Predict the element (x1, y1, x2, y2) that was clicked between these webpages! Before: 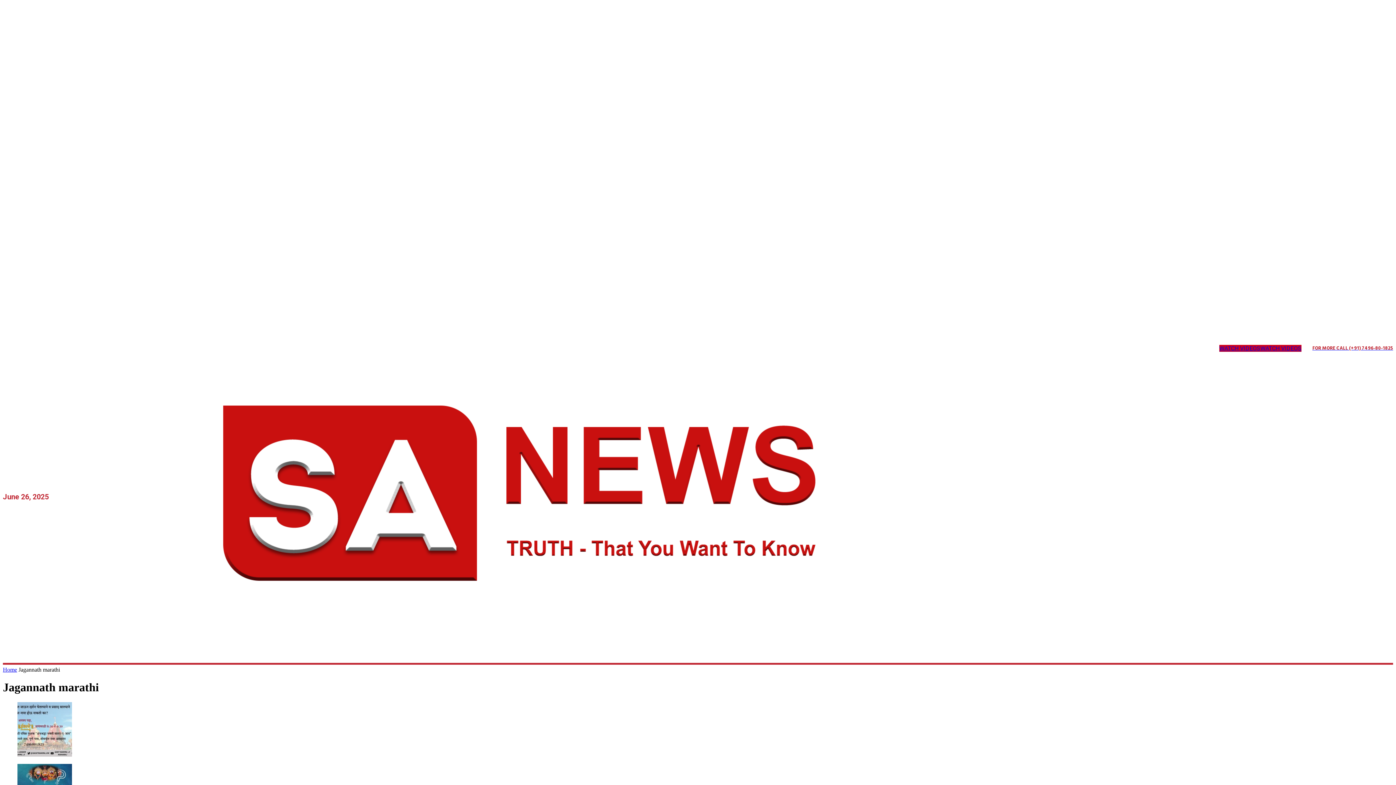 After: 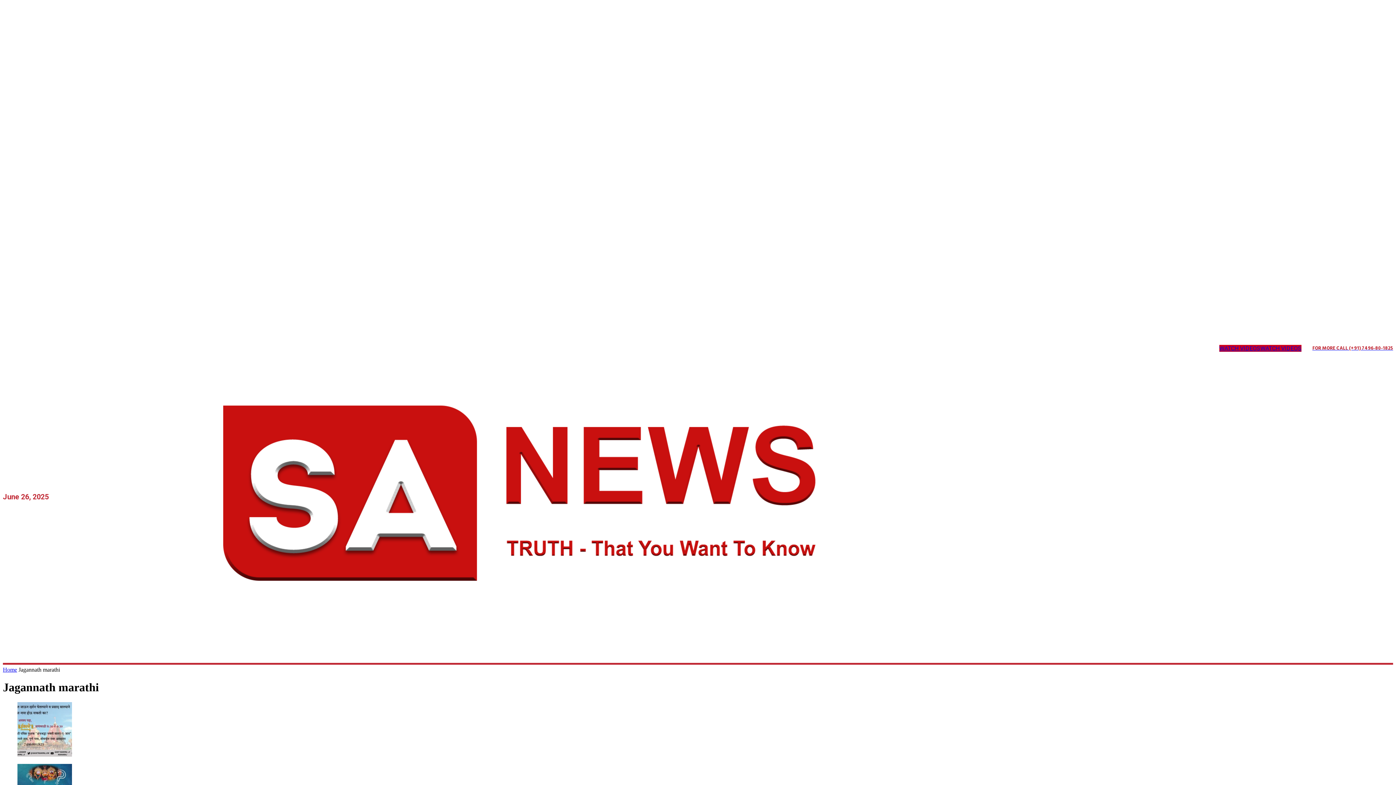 Action: bbox: (118, 343, 129, 354)